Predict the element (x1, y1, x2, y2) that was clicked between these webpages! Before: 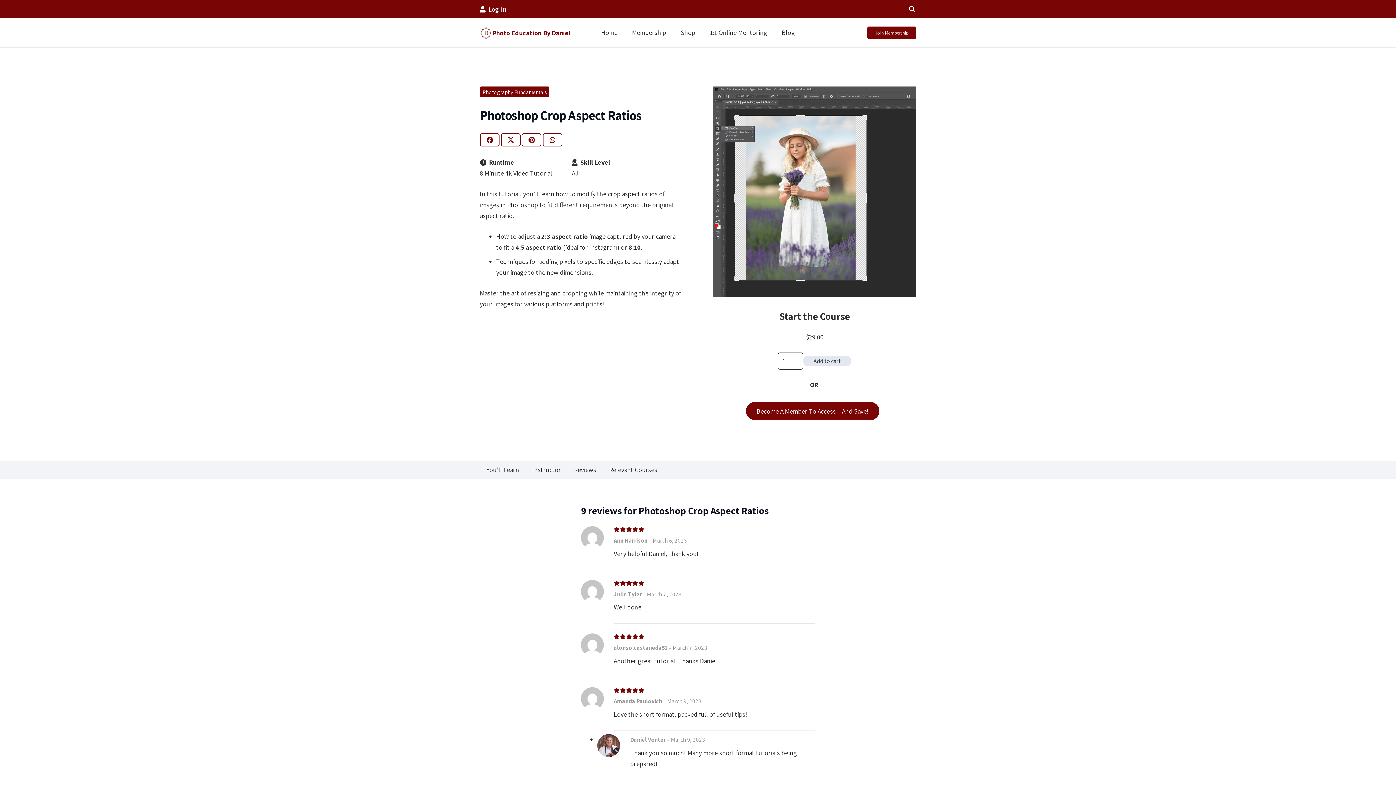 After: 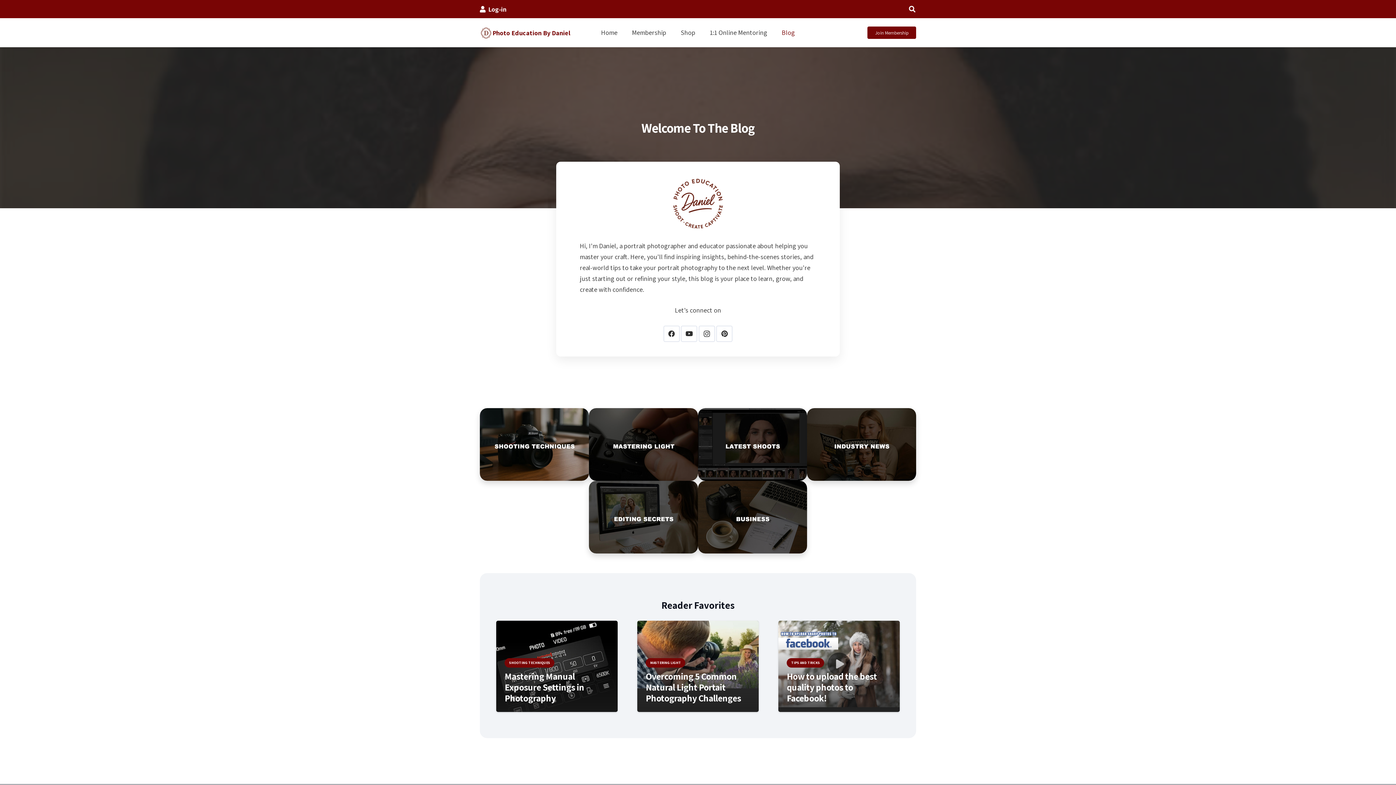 Action: bbox: (774, 18, 802, 47) label: Blog